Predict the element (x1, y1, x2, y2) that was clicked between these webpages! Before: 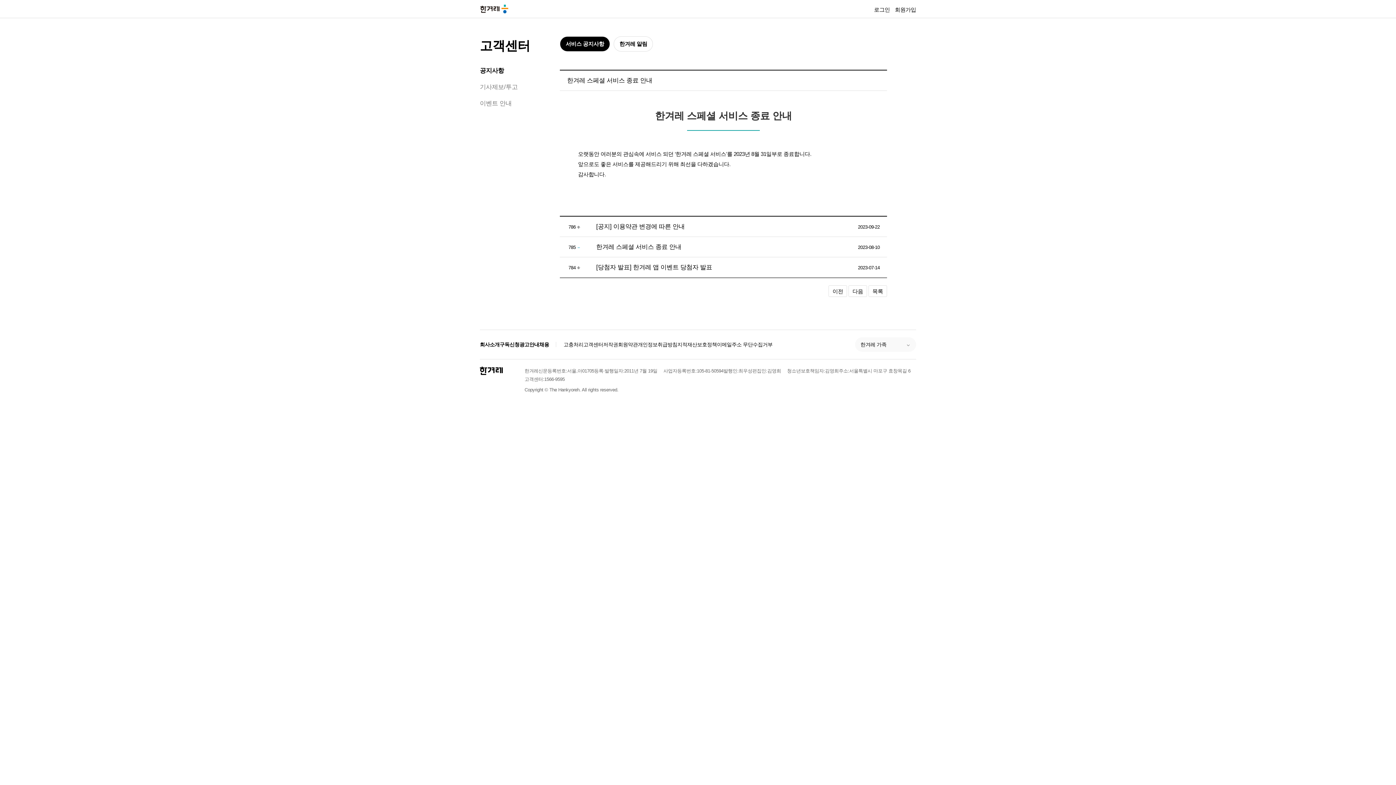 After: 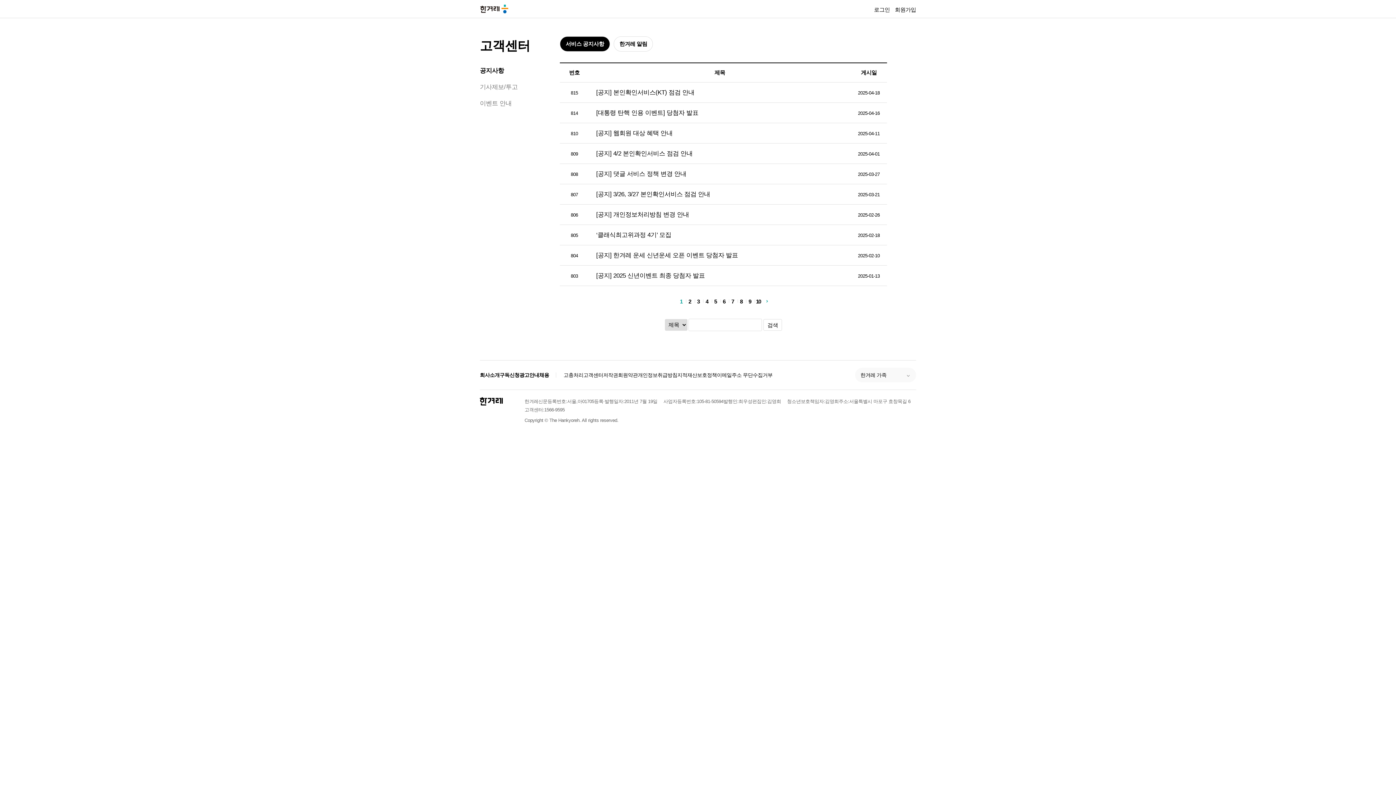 Action: label: 공지사항 bbox: (480, 67, 504, 74)